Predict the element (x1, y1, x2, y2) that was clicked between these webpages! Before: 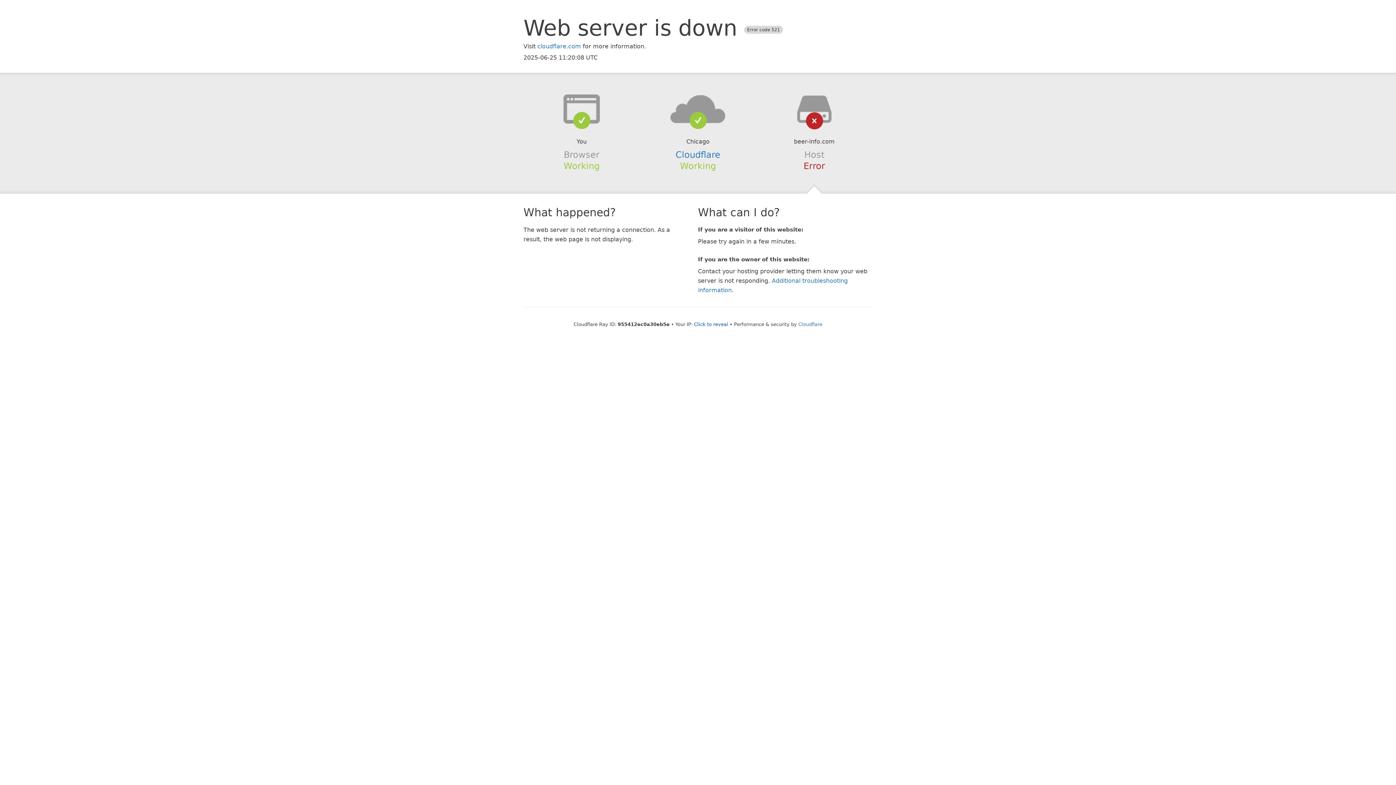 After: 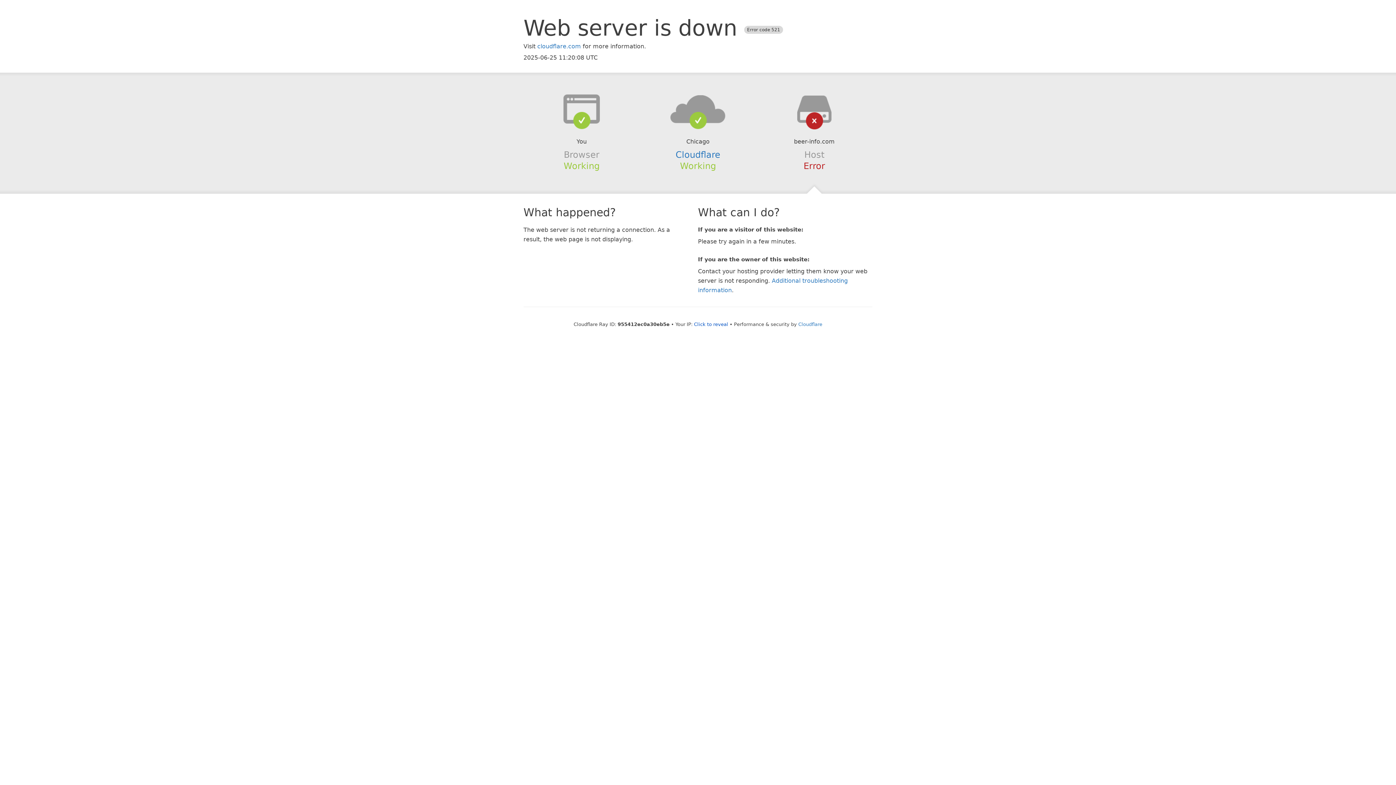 Action: bbox: (639, 94, 756, 123)